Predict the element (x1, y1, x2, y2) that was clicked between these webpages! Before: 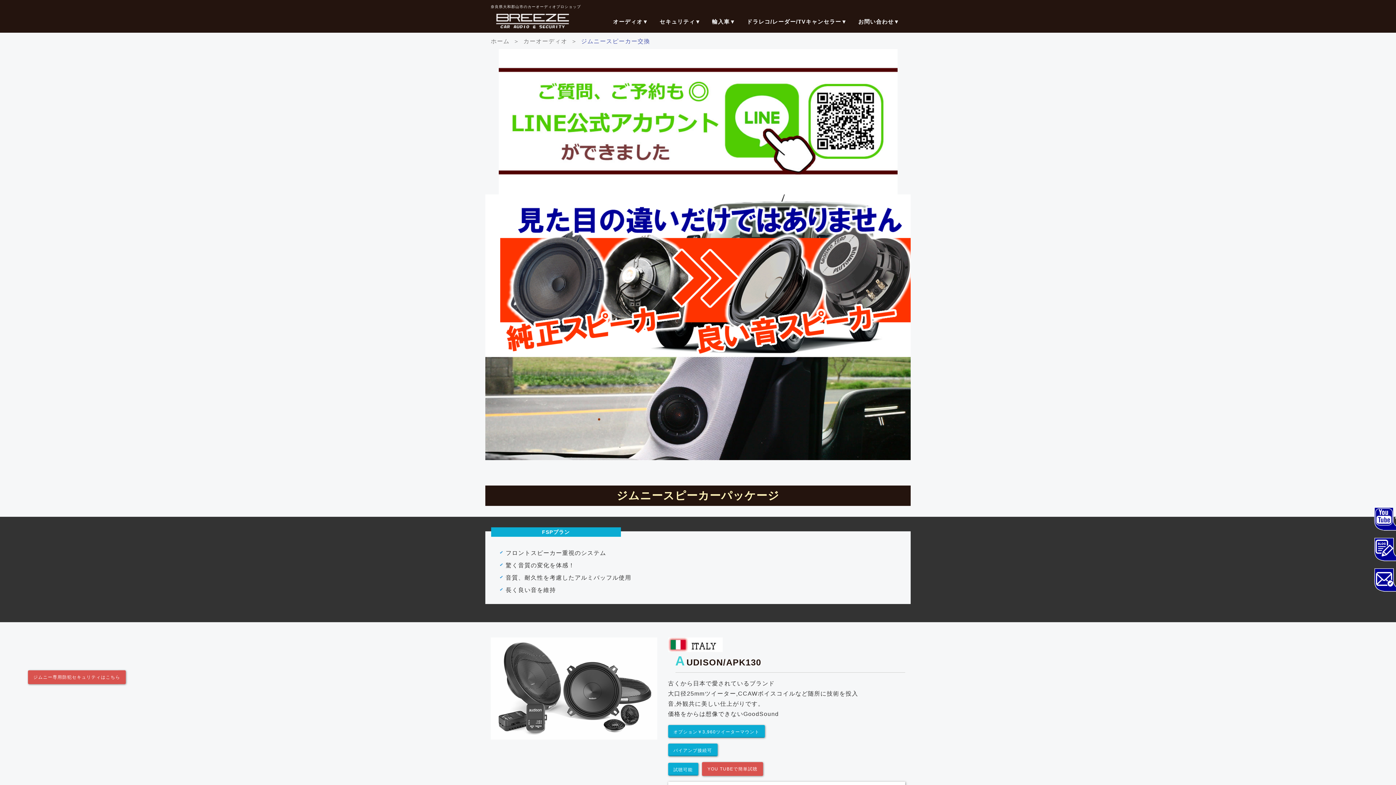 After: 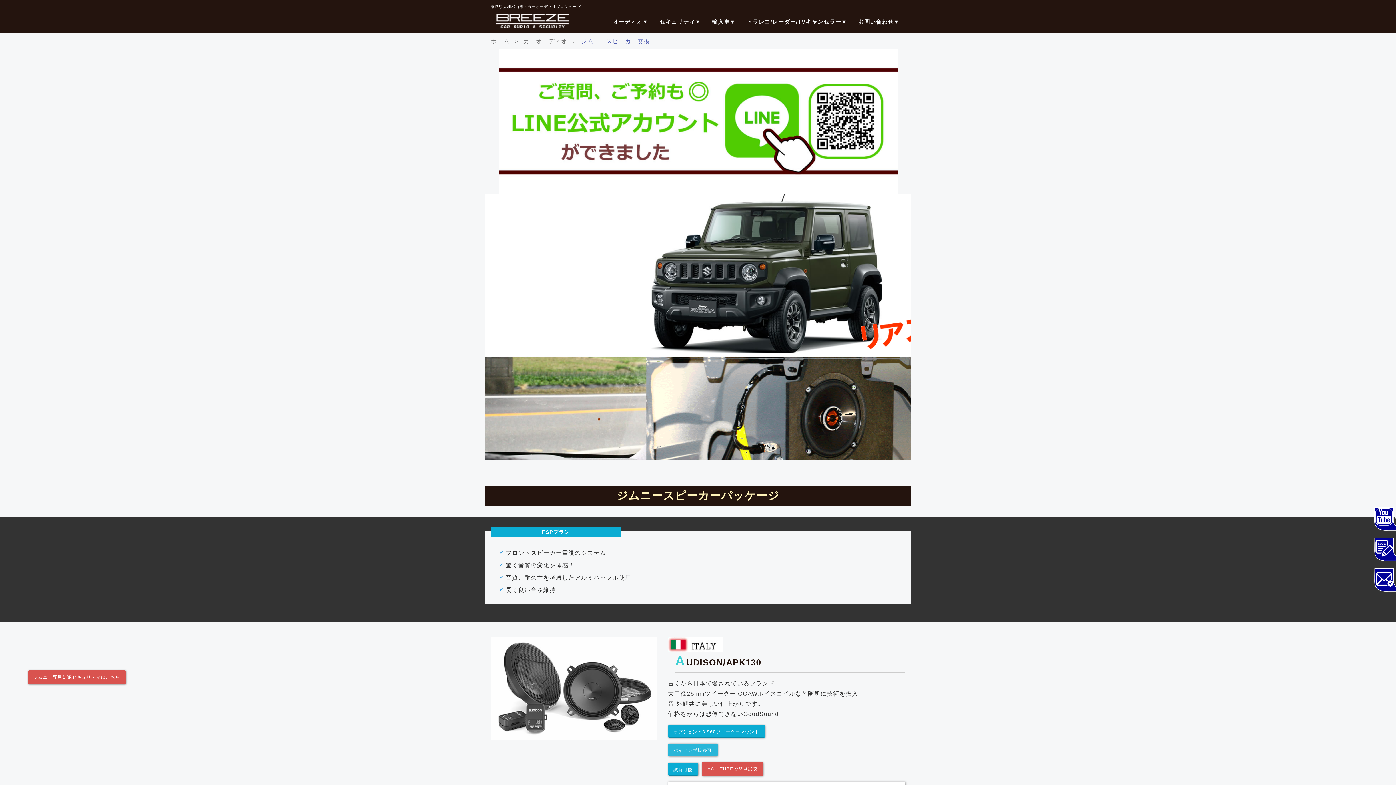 Action: bbox: (668, 744, 717, 756) label: バイアンプ接続可